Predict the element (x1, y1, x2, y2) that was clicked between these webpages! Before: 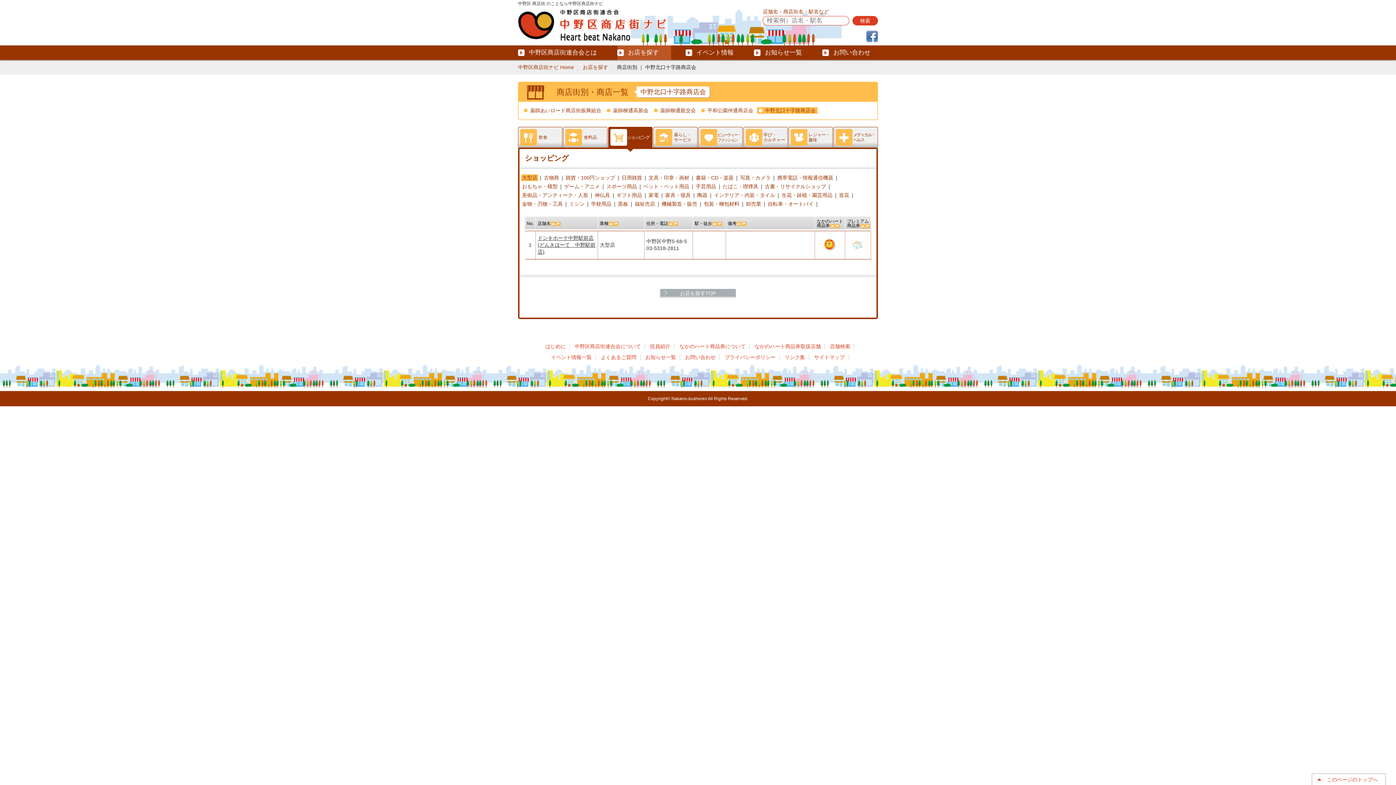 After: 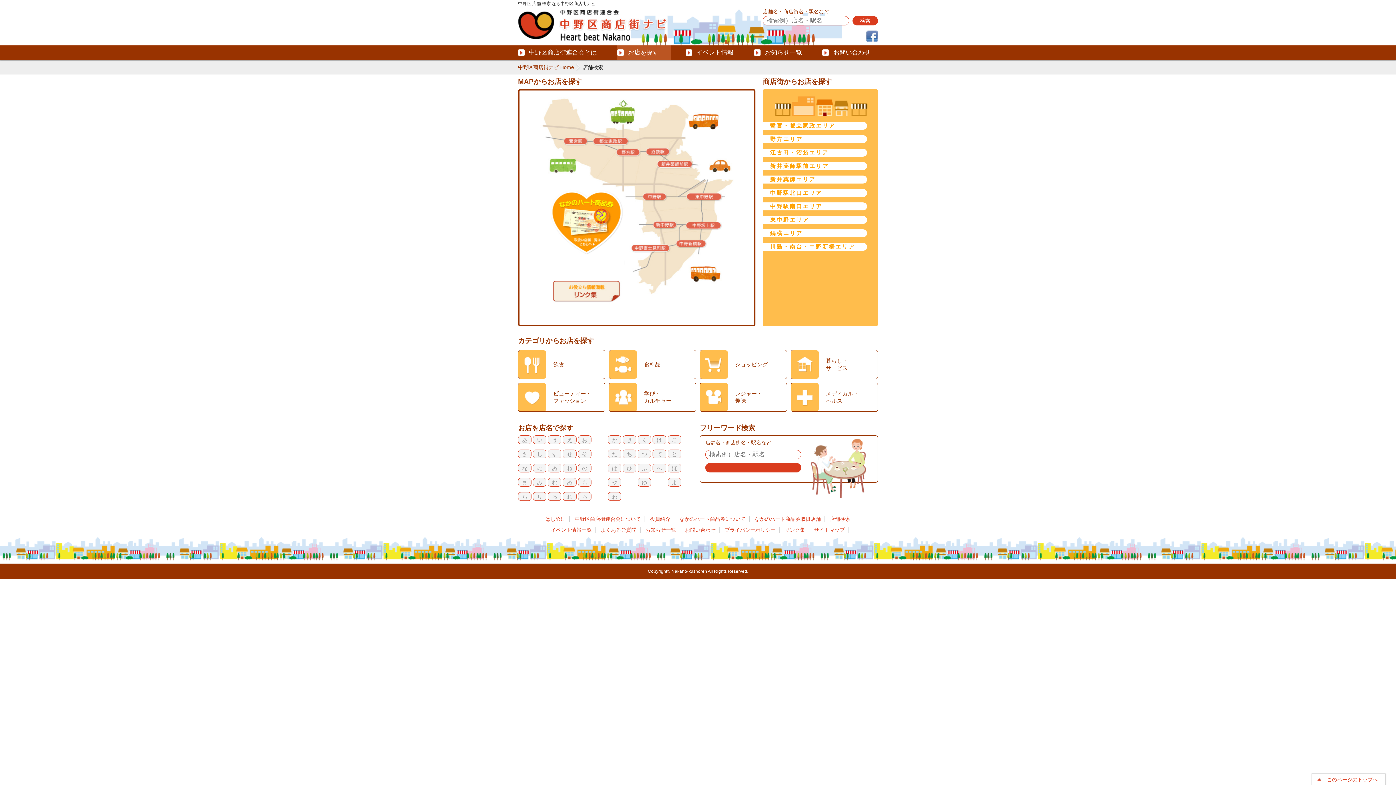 Action: bbox: (659, 288, 736, 298) label: お店を探すTOP